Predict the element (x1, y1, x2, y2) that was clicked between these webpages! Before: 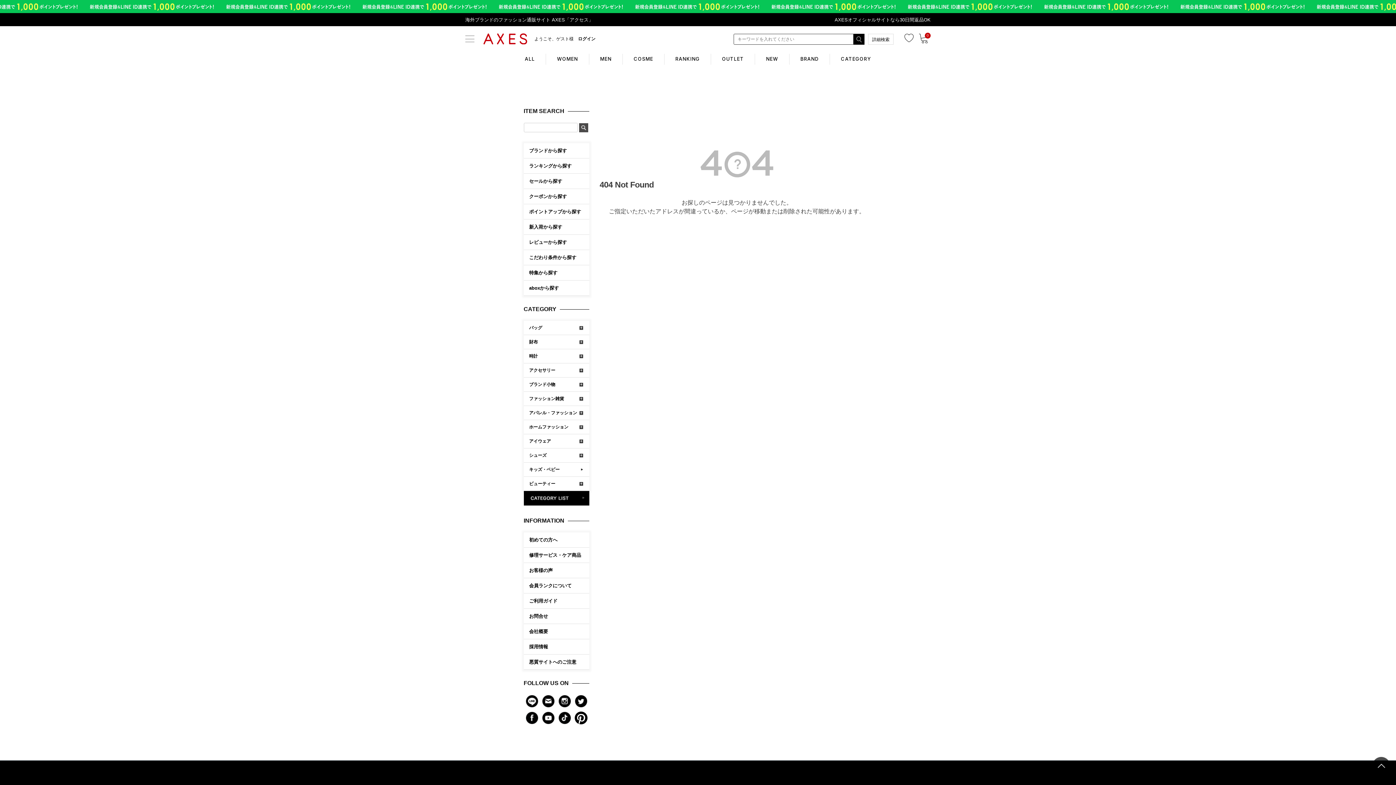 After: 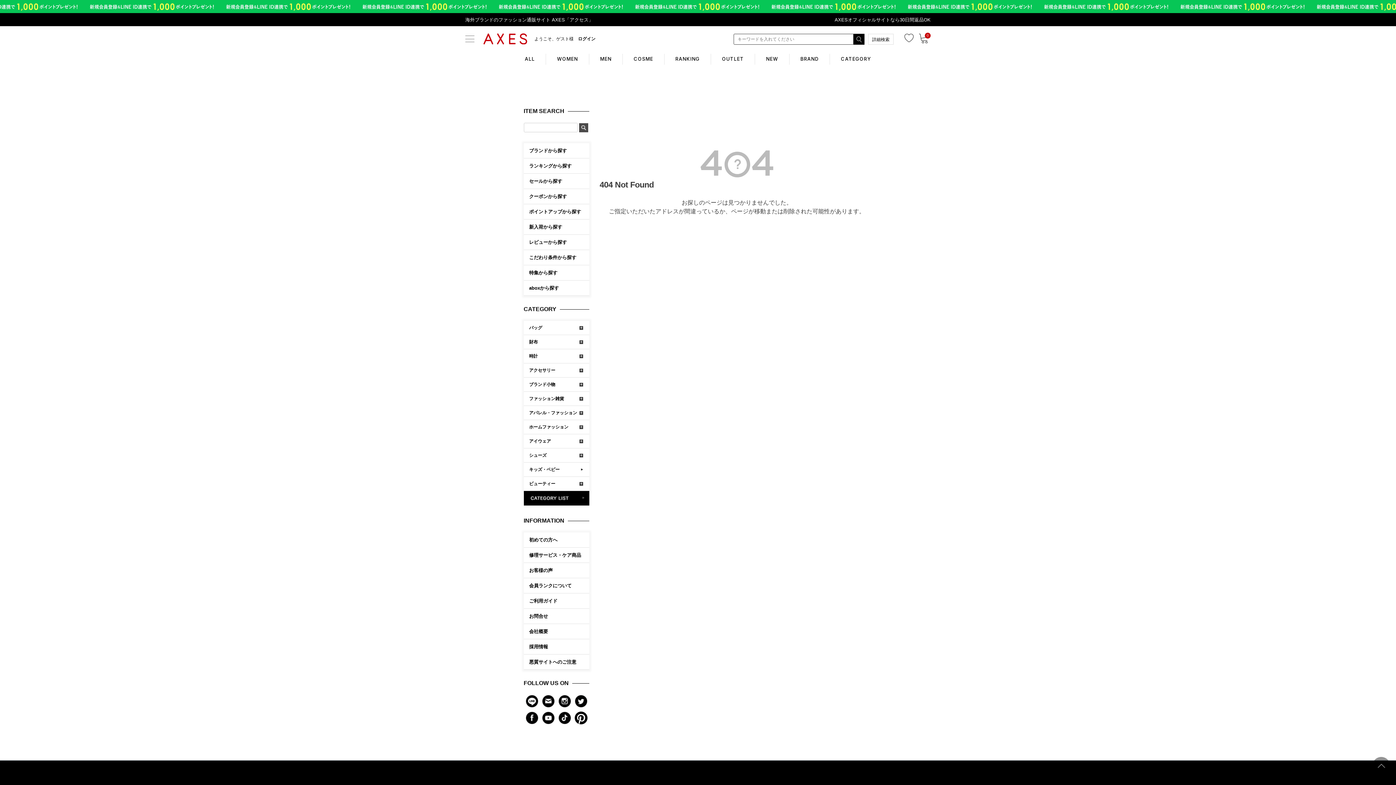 Action: bbox: (1372, 757, 1390, 775)